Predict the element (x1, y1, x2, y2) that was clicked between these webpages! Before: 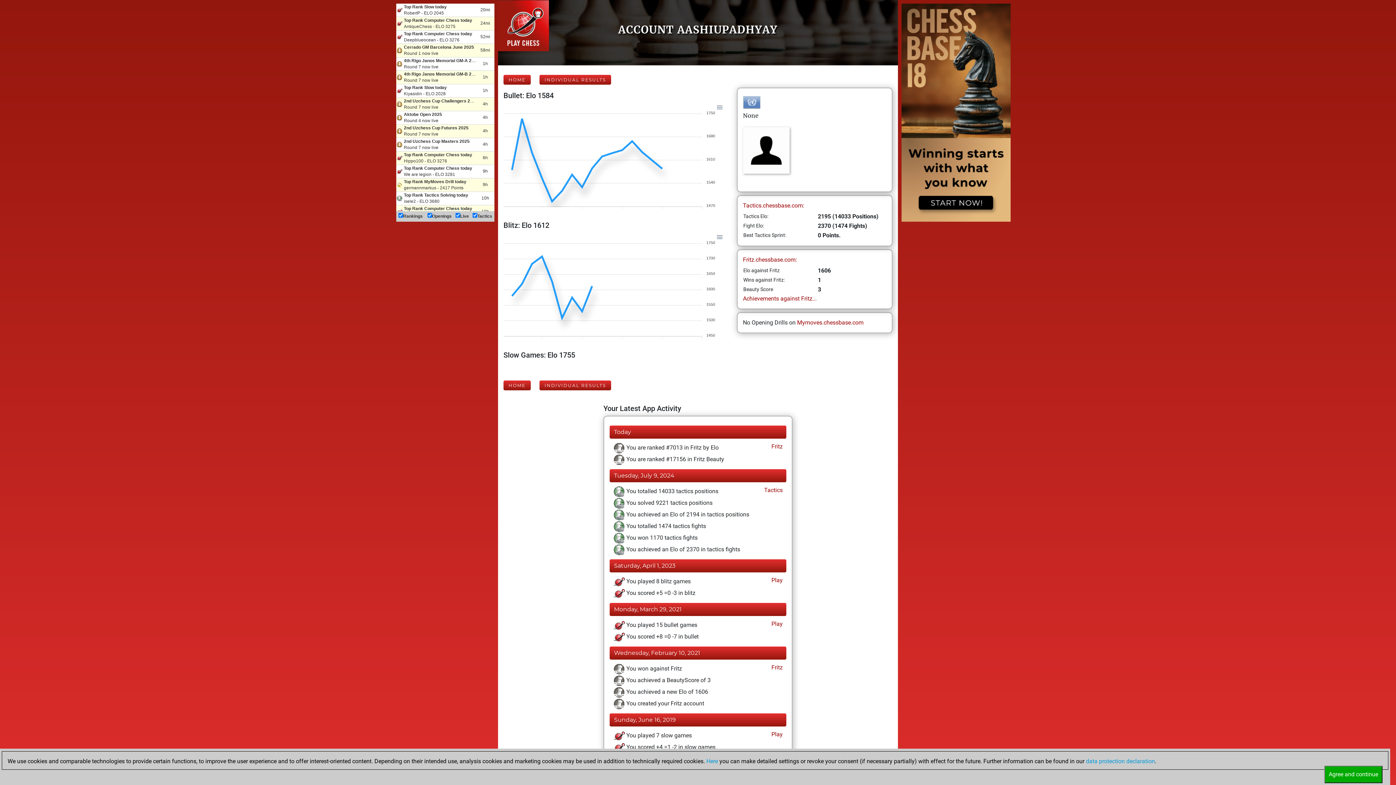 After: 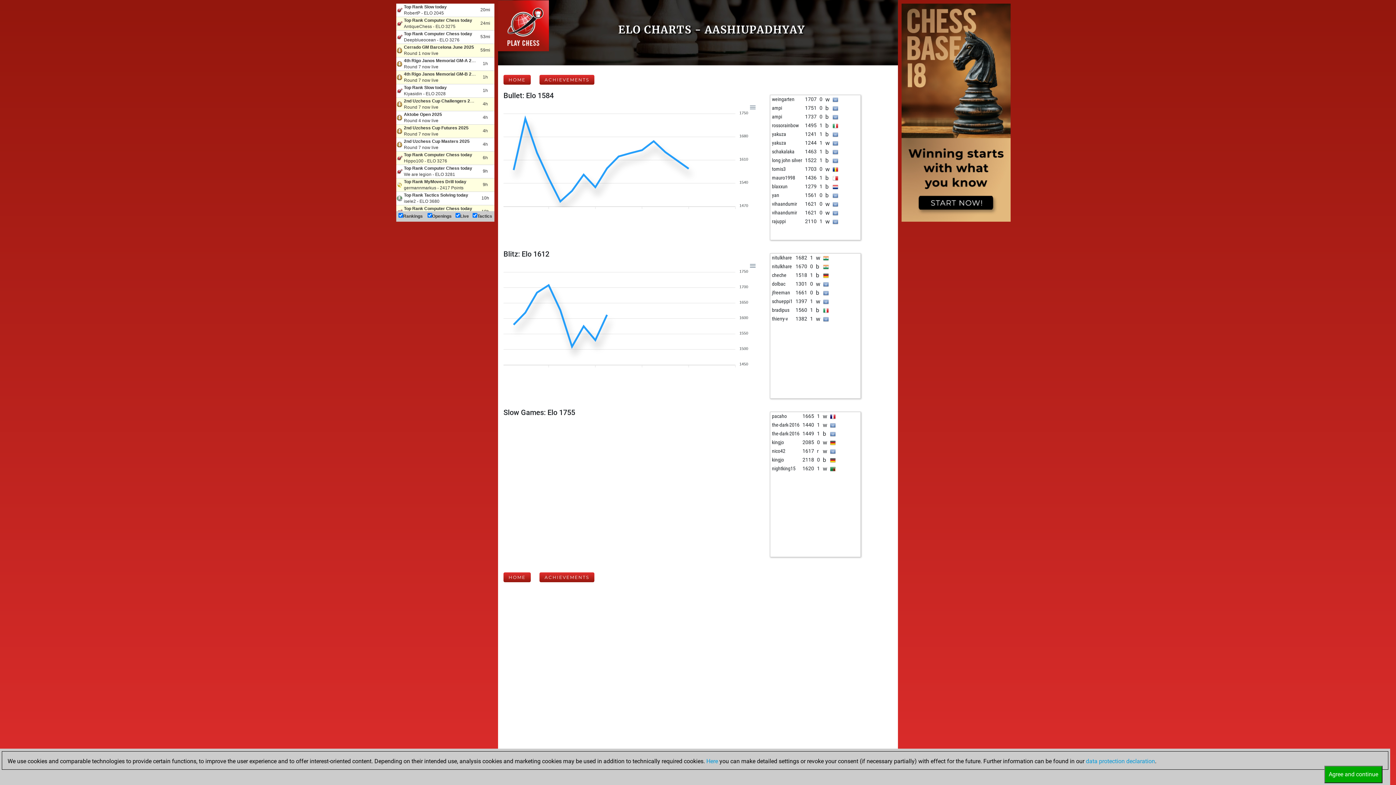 Action: label: INDIVIDUAL RESULTS bbox: (539, 380, 611, 390)